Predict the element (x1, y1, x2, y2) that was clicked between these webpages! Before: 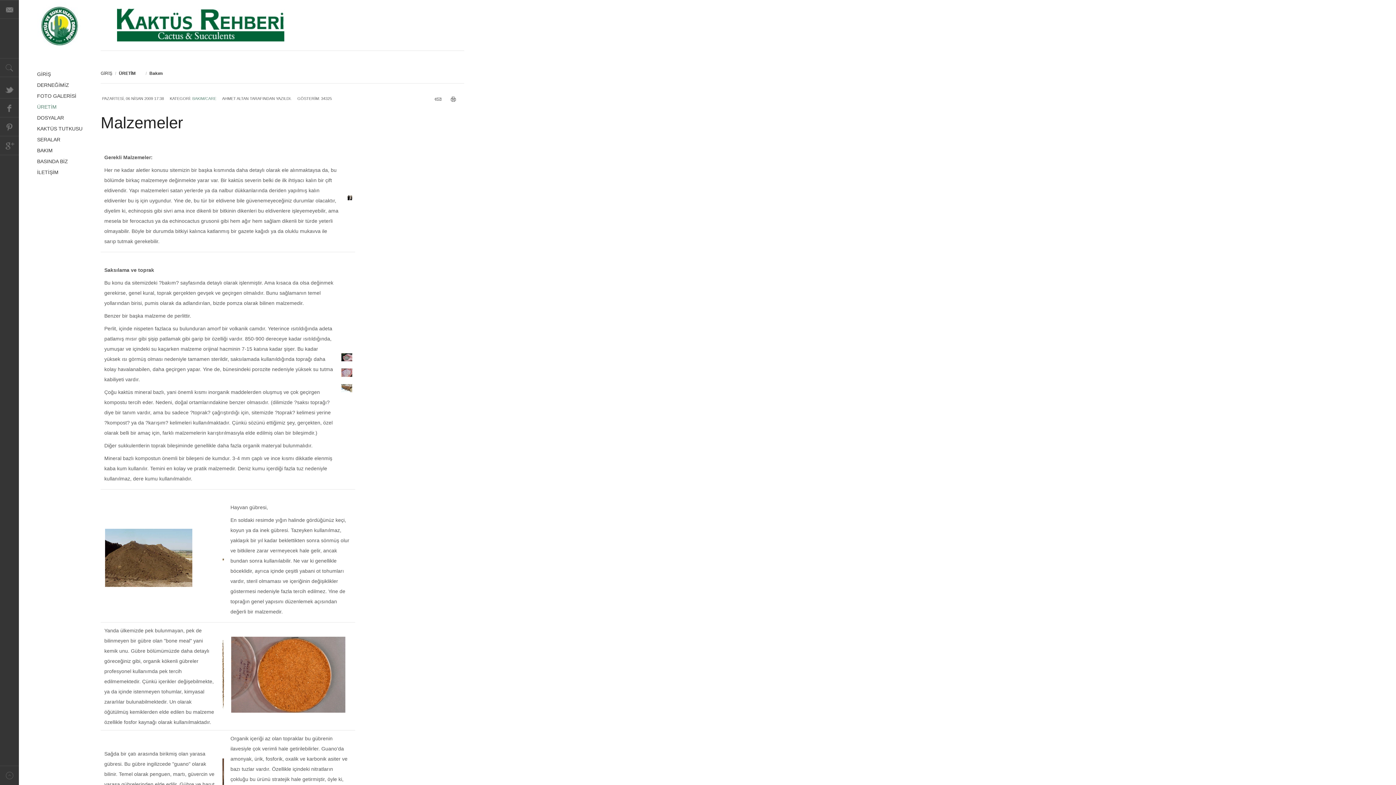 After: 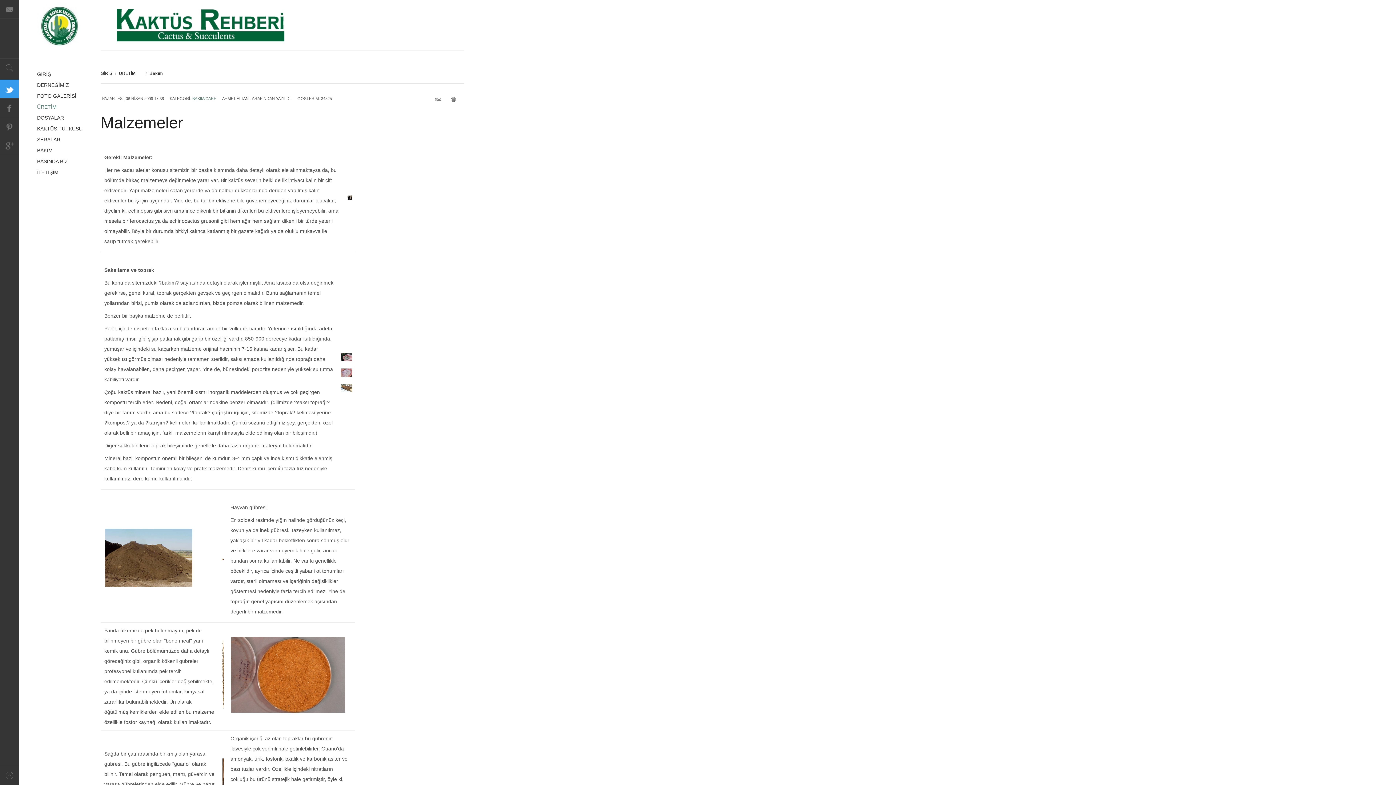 Action: label: Twitter bbox: (0, 79, 18, 98)